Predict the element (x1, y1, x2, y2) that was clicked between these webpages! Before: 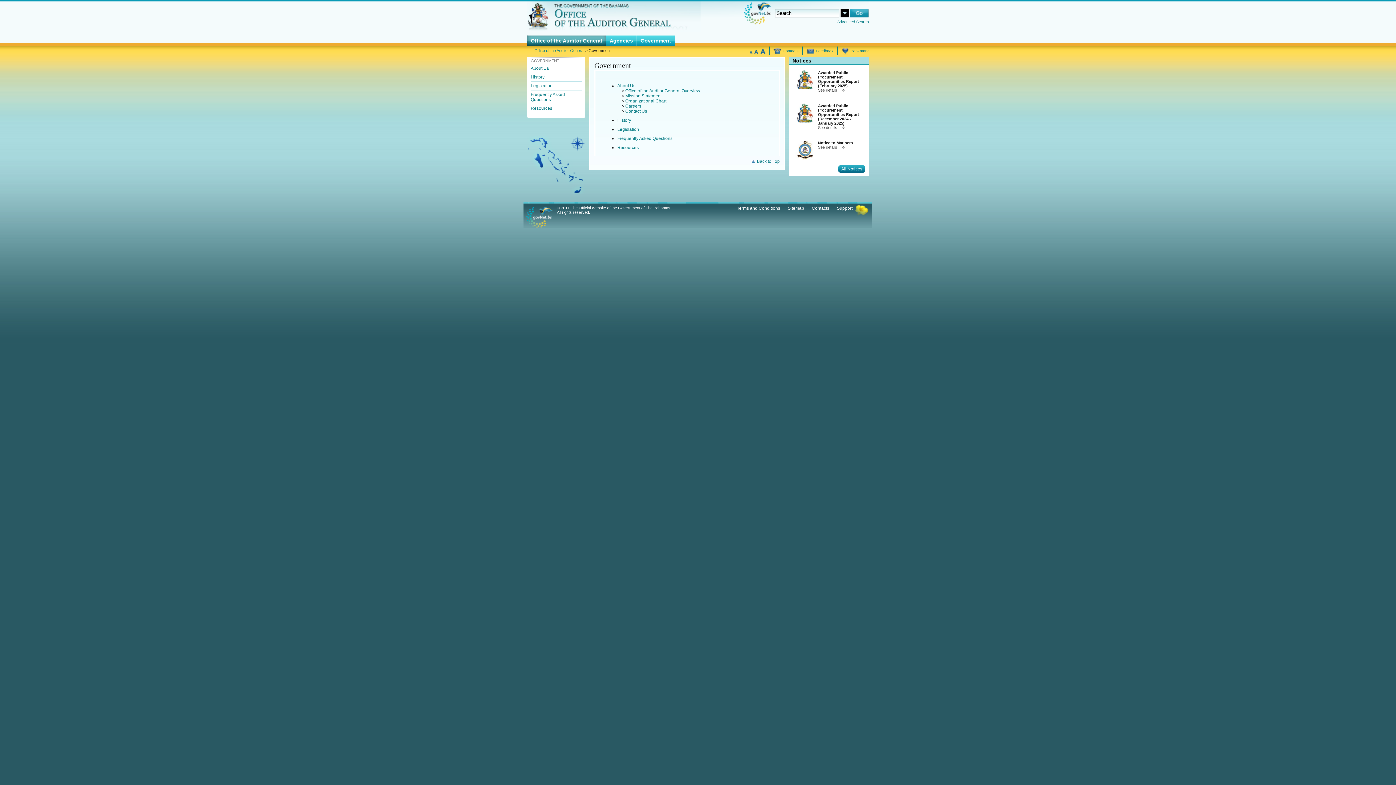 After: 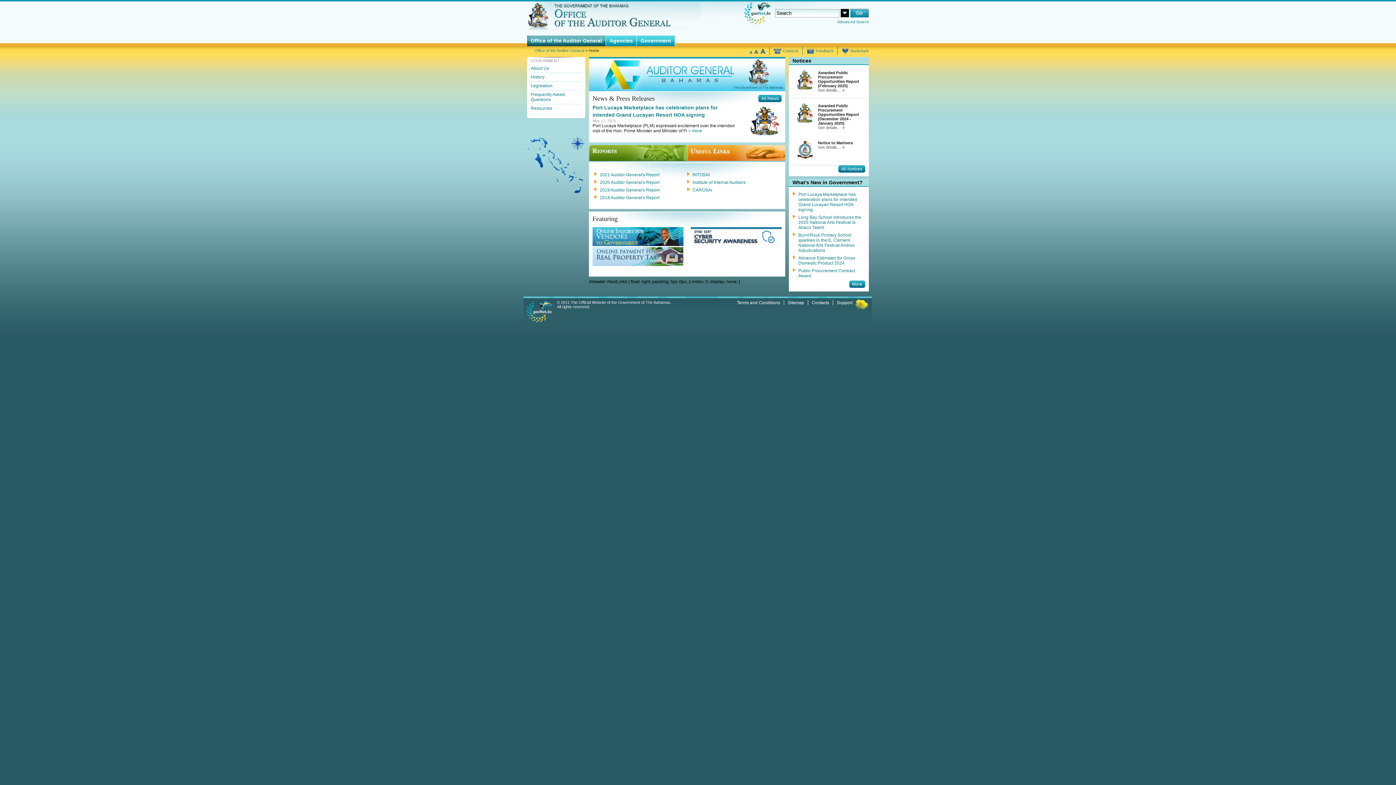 Action: bbox: (534, 48, 584, 52) label: Office of the Auditor General